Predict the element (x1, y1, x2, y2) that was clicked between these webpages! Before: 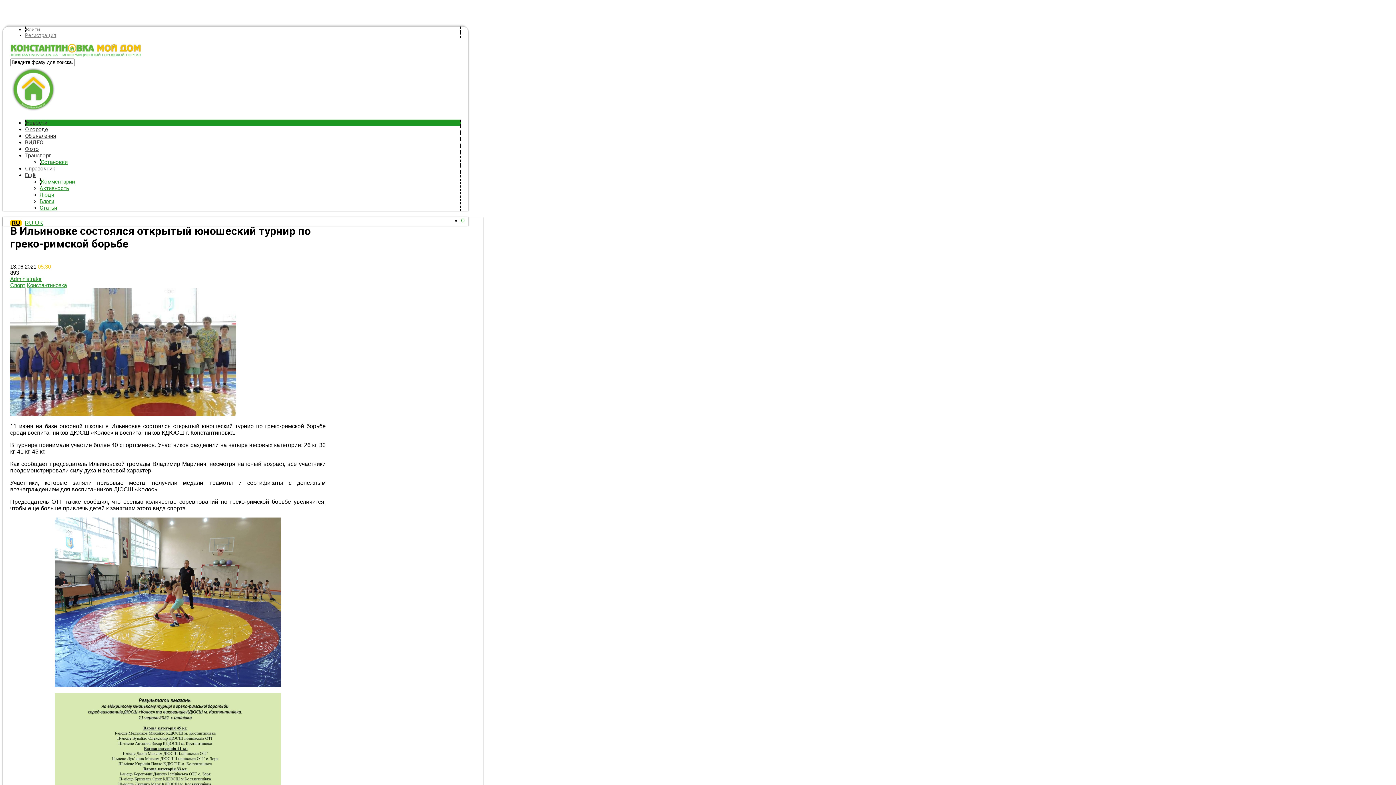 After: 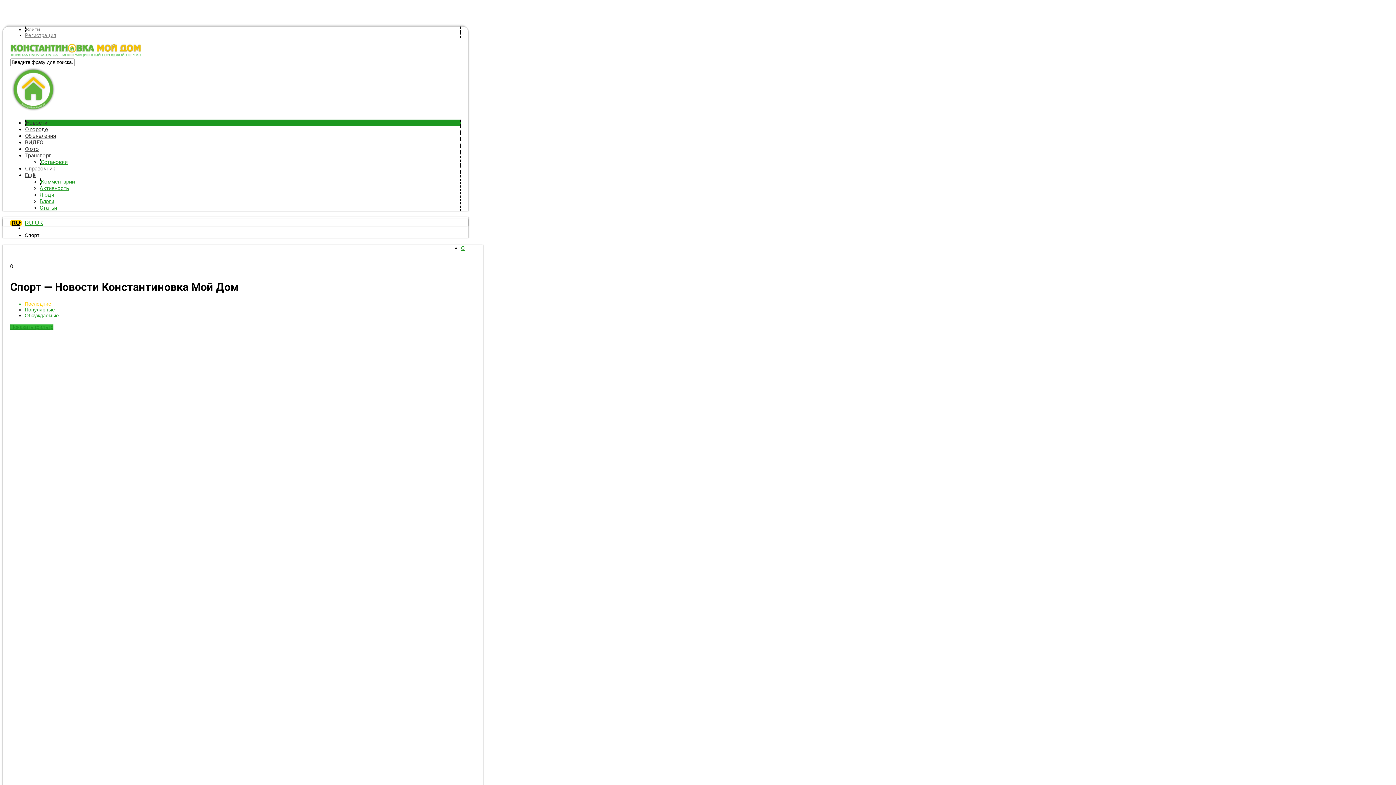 Action: label: Спорт bbox: (10, 282, 25, 288)